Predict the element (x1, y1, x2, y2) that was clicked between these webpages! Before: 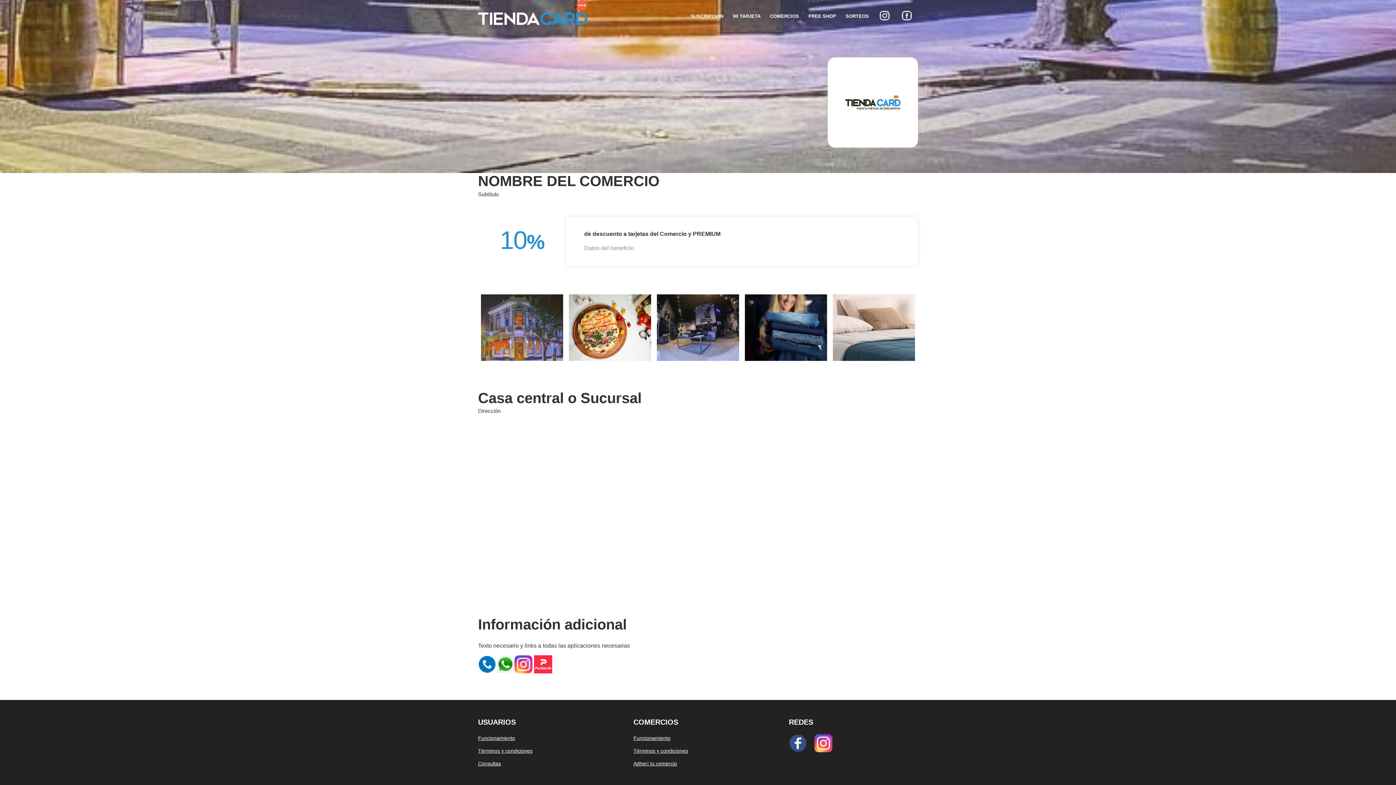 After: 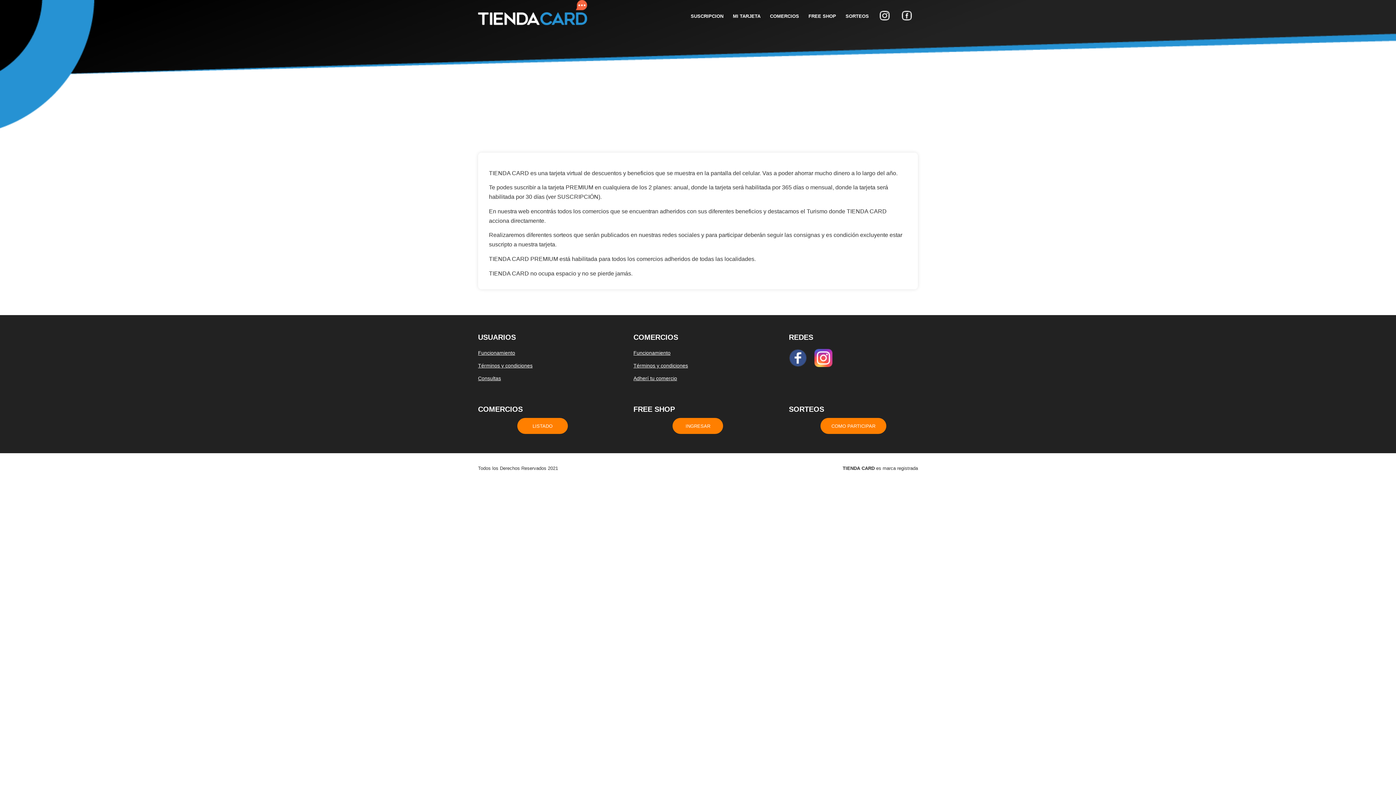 Action: label: Funcionamiento bbox: (478, 735, 515, 741)